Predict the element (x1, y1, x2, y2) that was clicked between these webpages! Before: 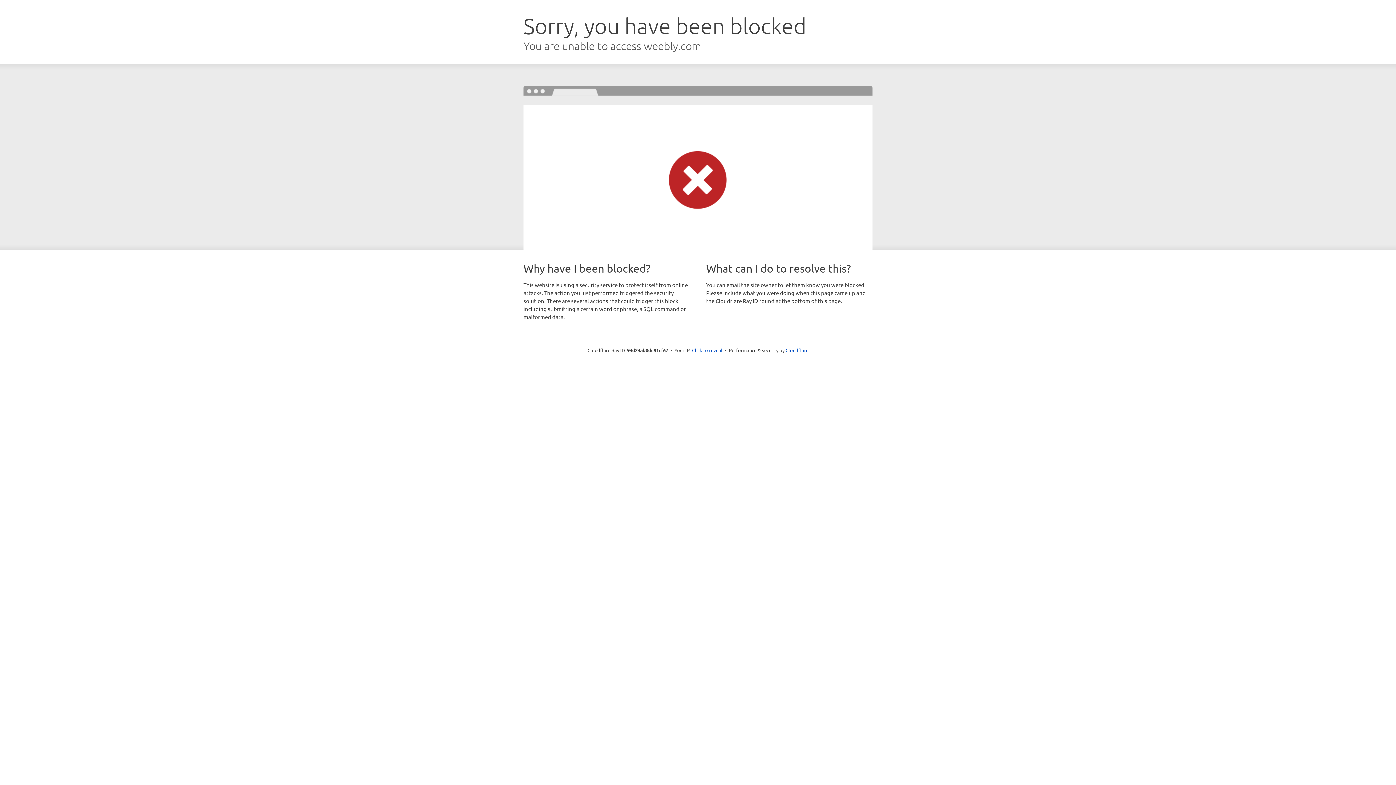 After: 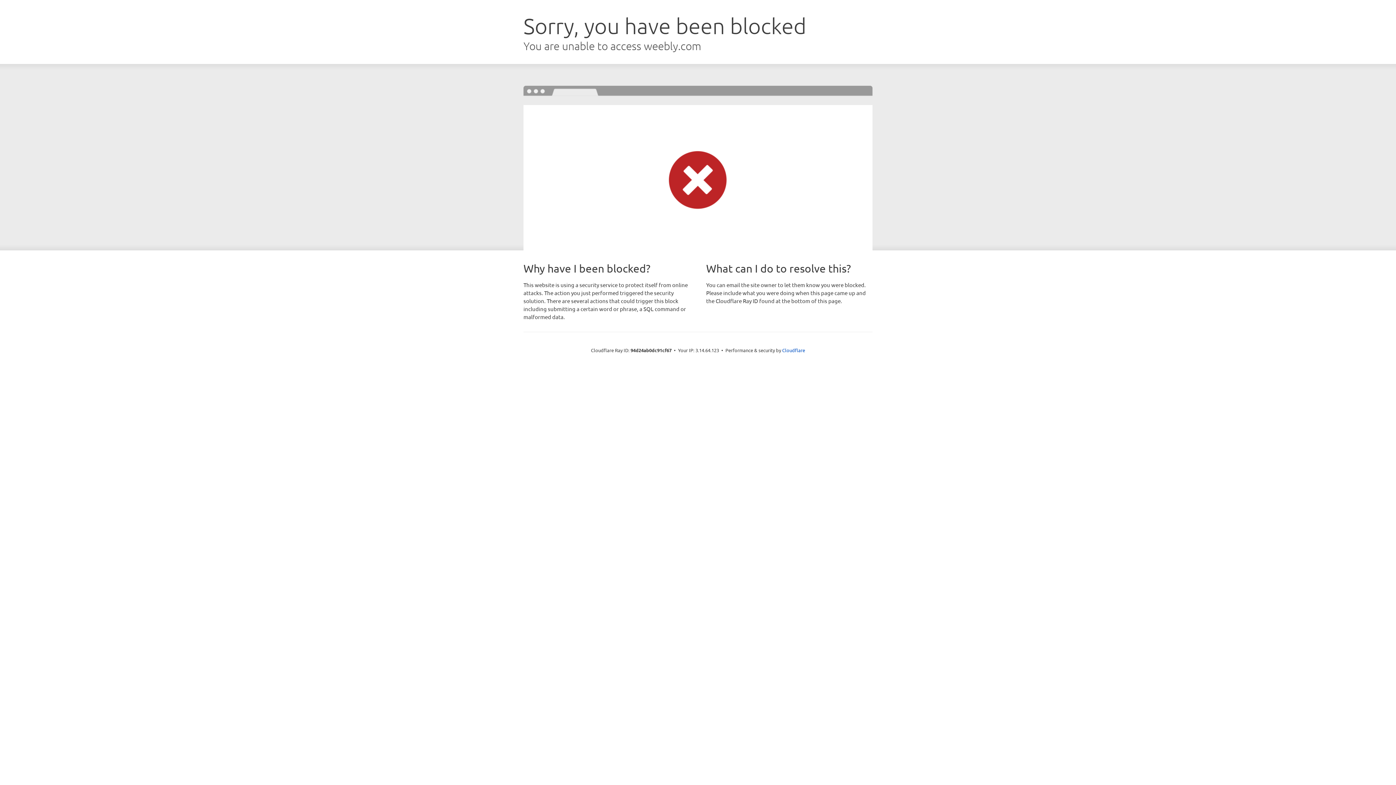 Action: label: Click to reveal bbox: (692, 346, 722, 353)